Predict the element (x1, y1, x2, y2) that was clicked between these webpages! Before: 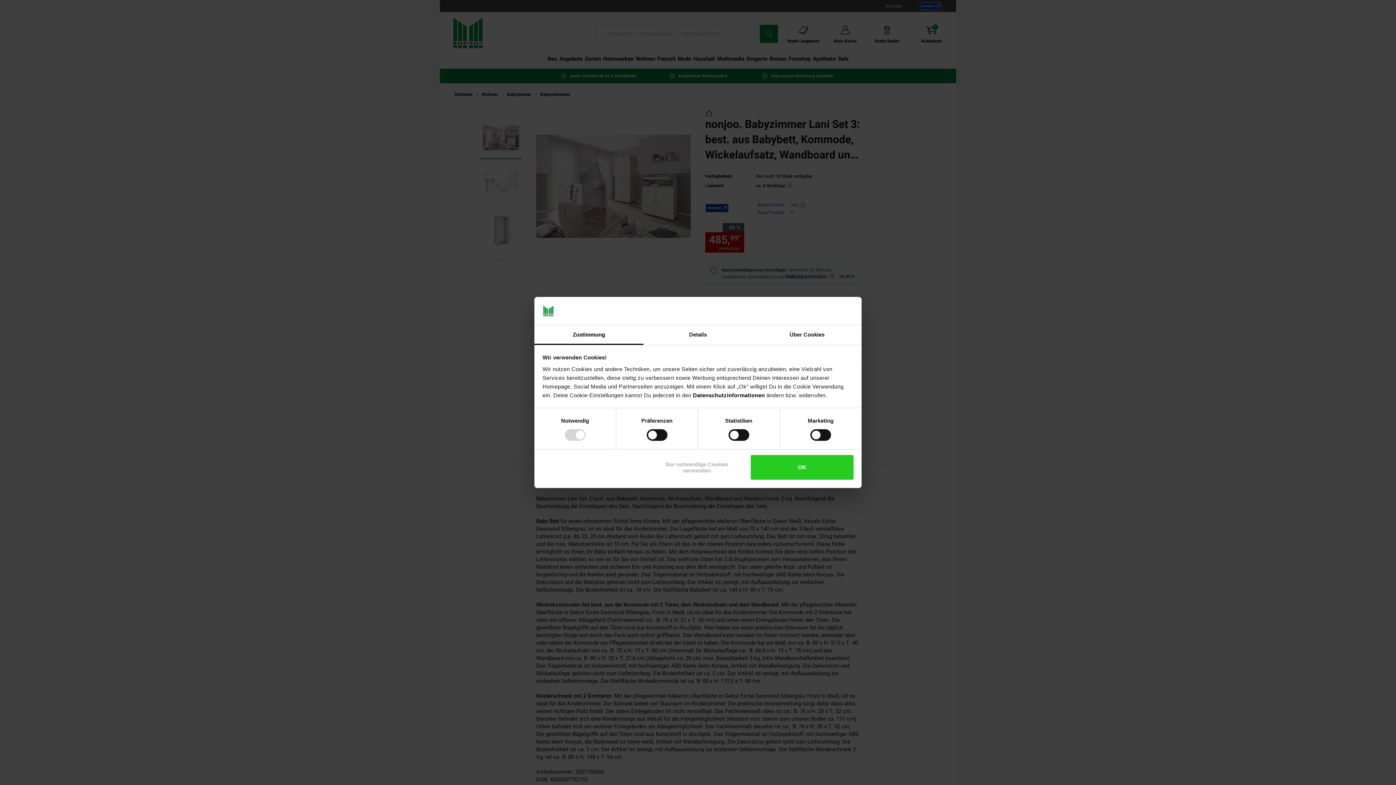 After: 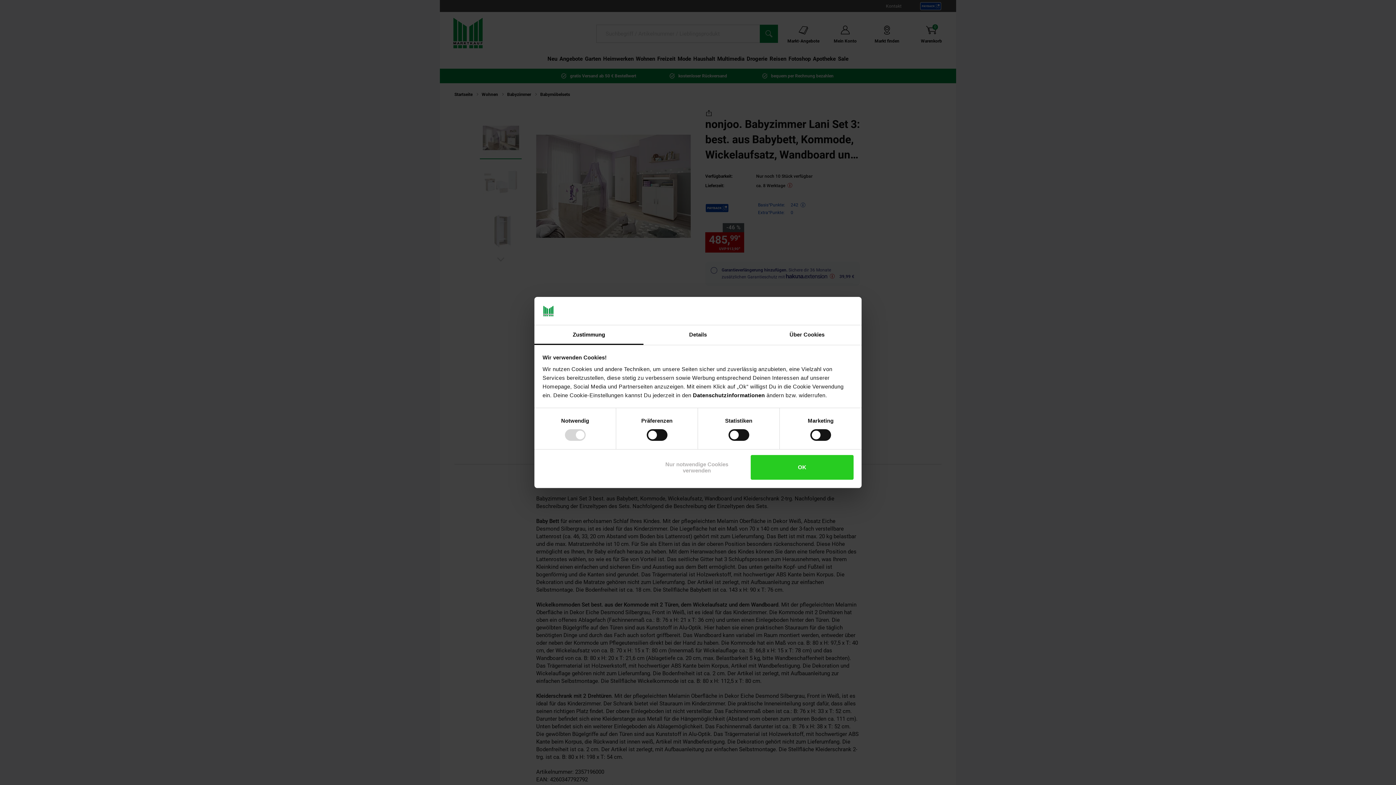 Action: label: Zustimmung bbox: (534, 325, 643, 345)